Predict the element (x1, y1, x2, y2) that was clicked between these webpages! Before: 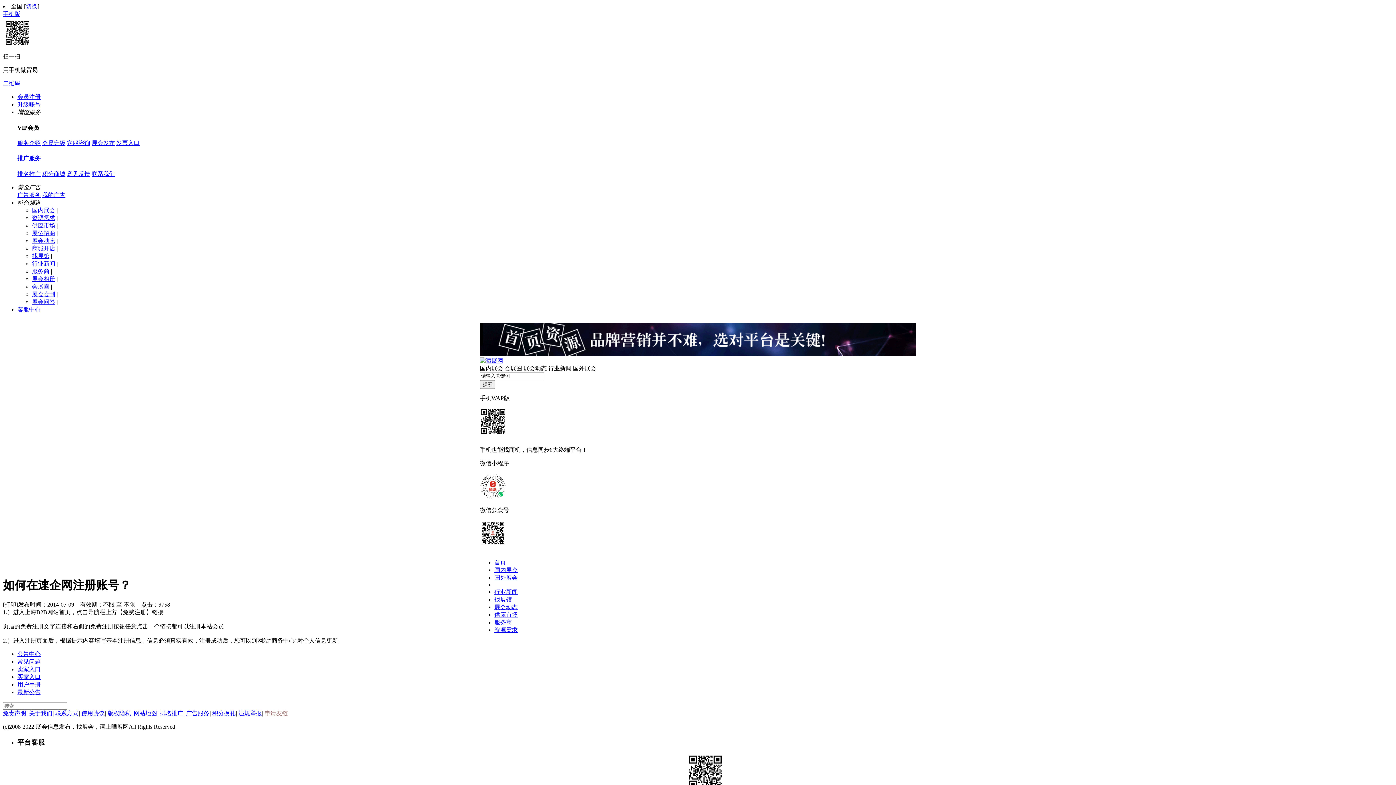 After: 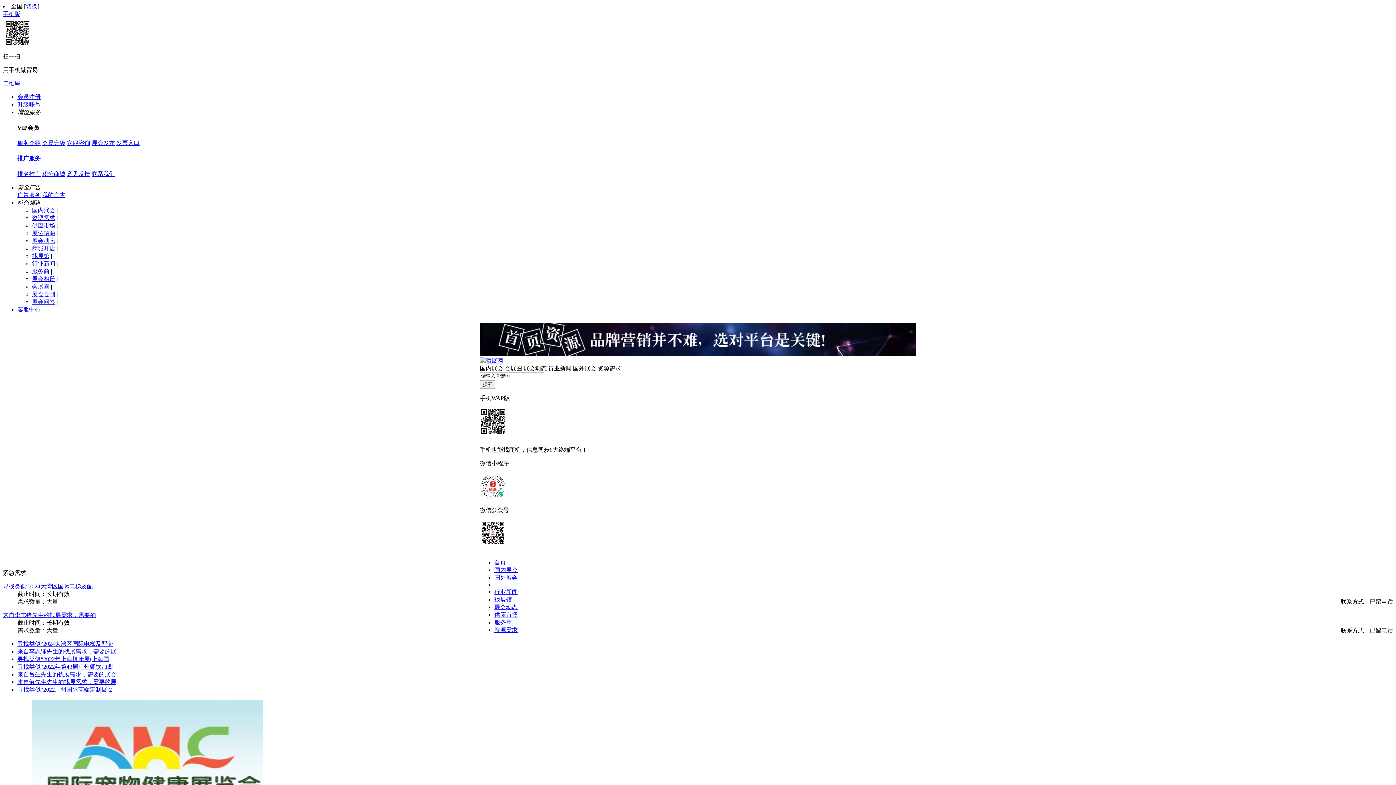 Action: bbox: (494, 627, 517, 633) label: 资源需求